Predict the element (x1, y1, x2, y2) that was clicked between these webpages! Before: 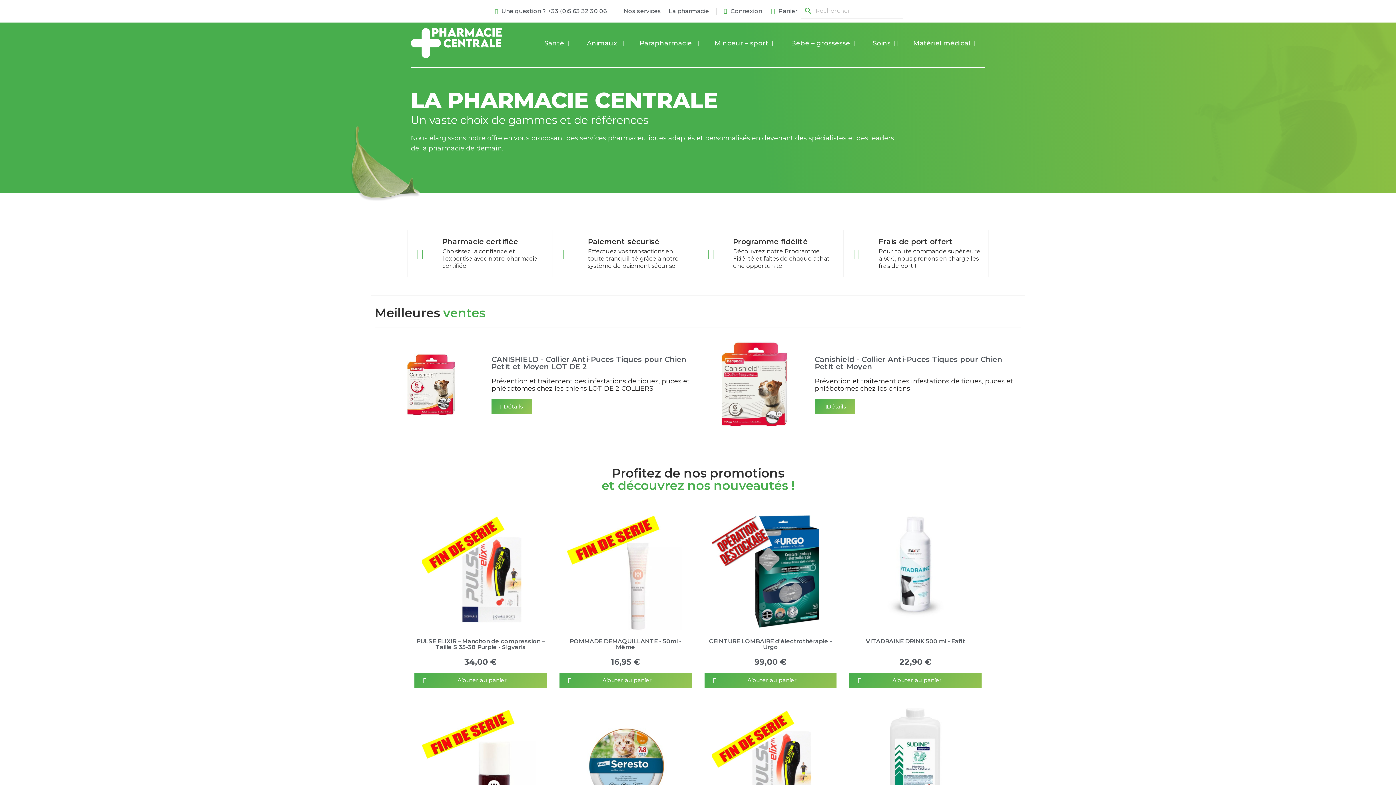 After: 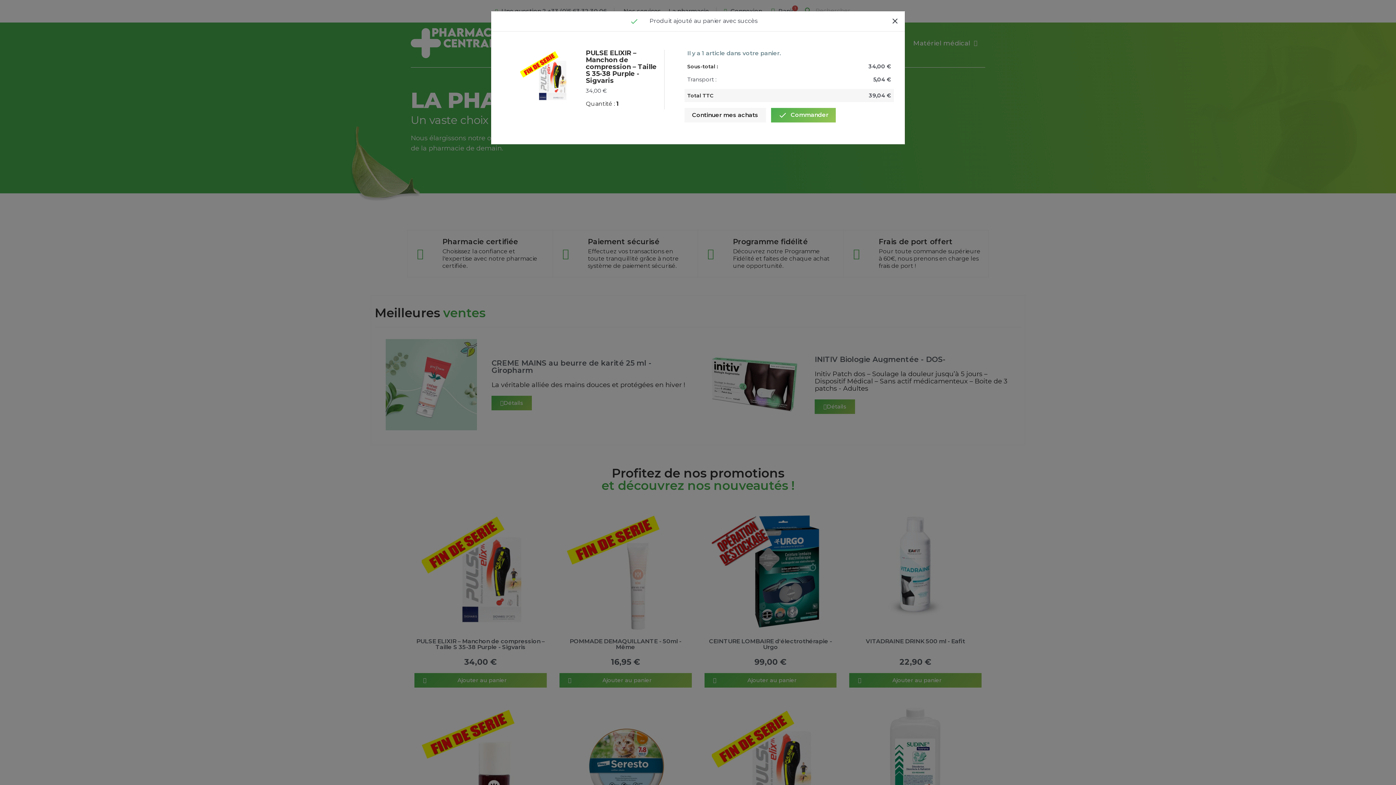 Action: label: Ajouter au panier bbox: (414, 673, 546, 687)